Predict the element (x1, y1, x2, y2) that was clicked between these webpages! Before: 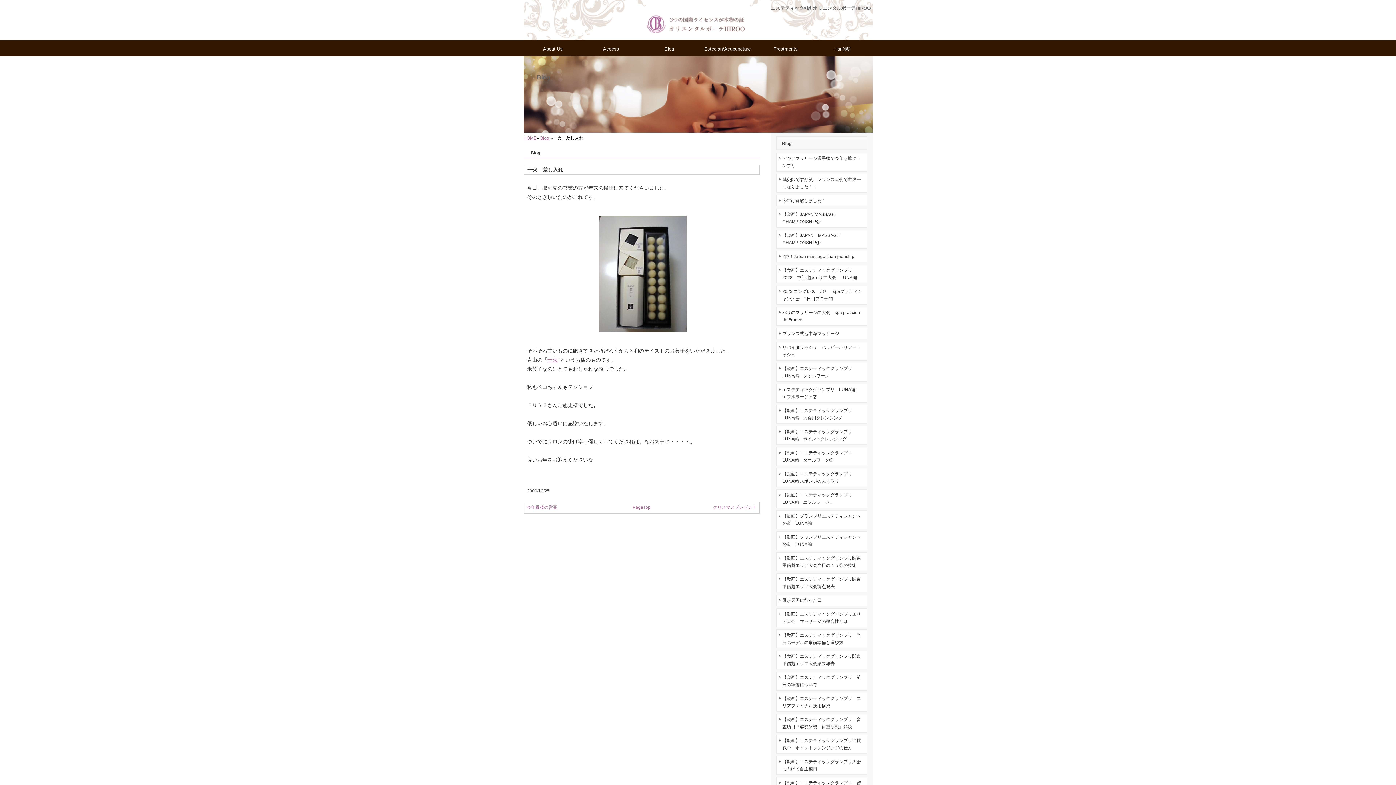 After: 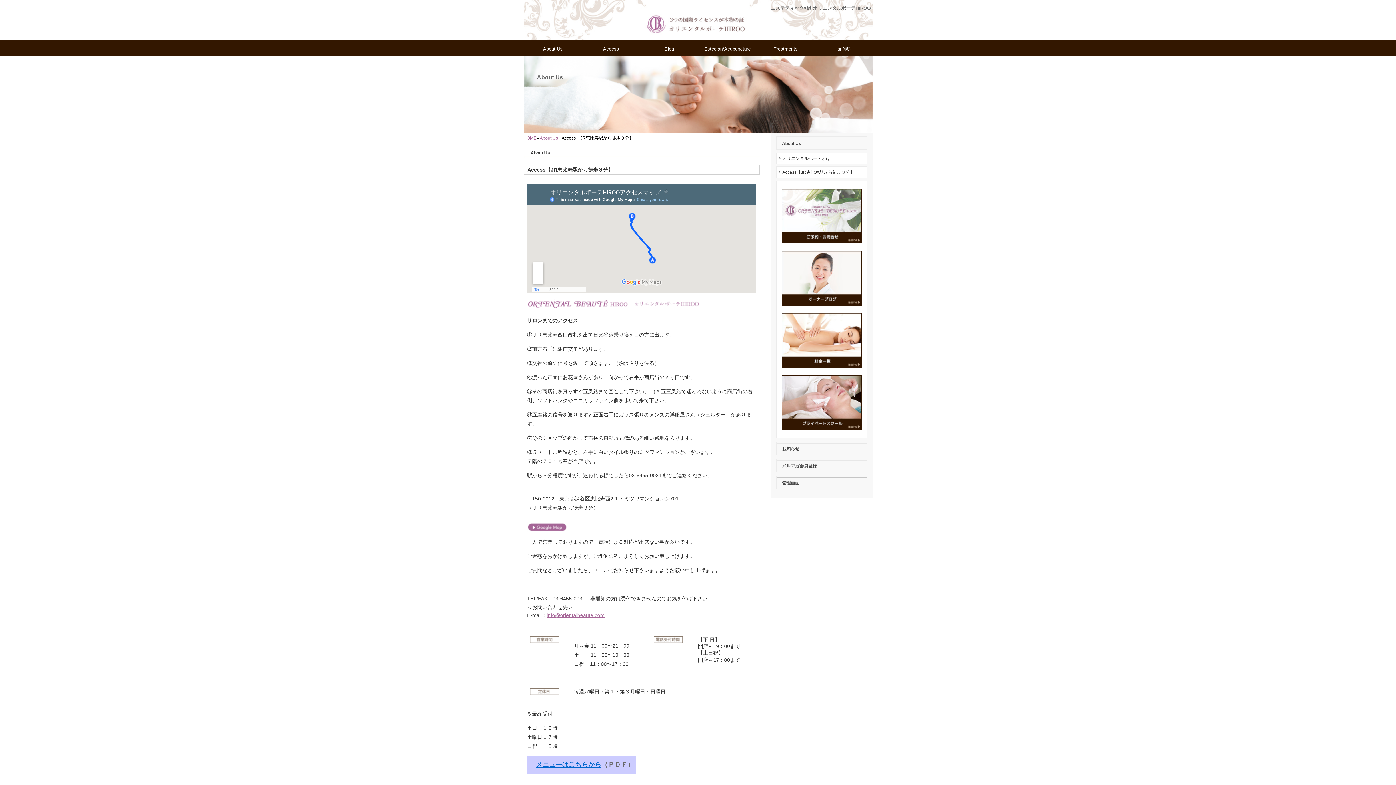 Action: bbox: (582, 41, 640, 54) label: Access